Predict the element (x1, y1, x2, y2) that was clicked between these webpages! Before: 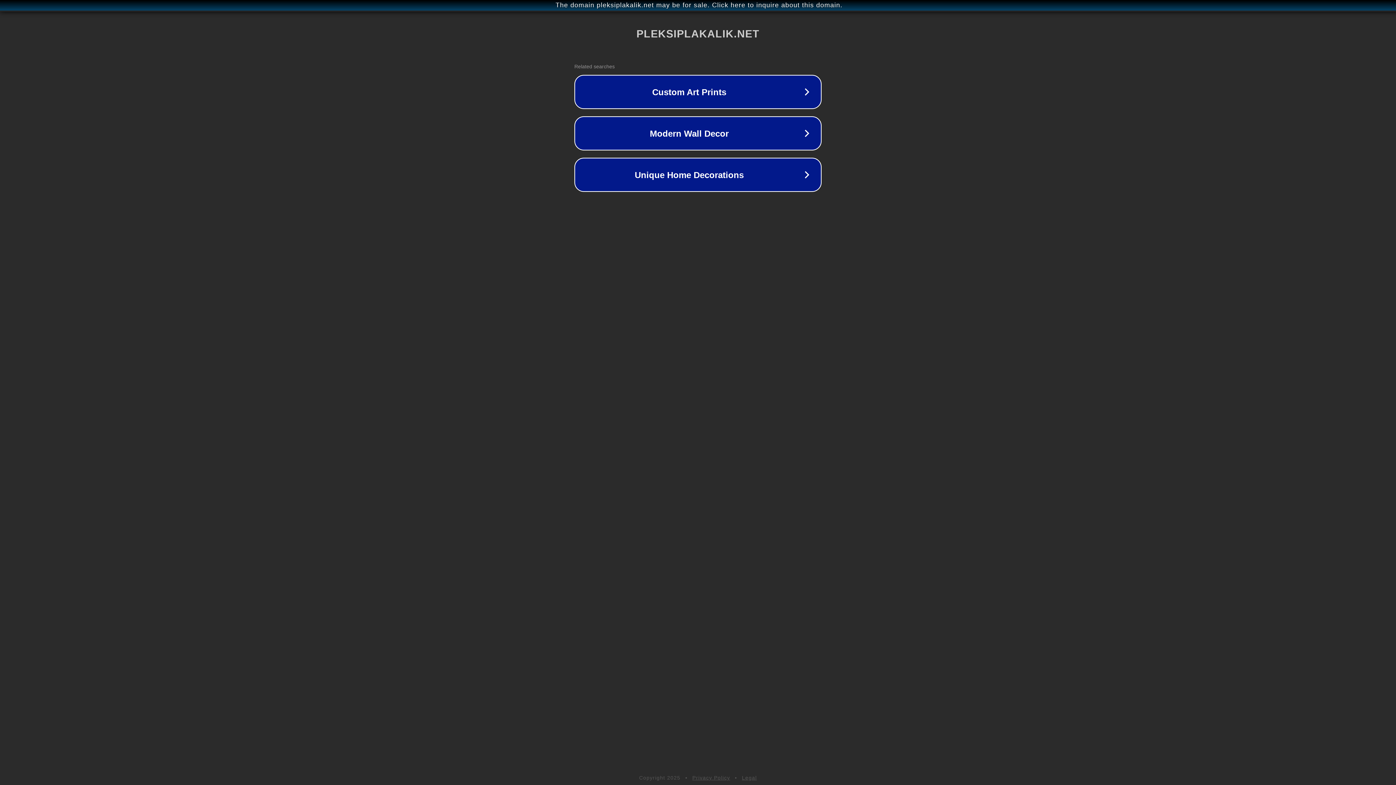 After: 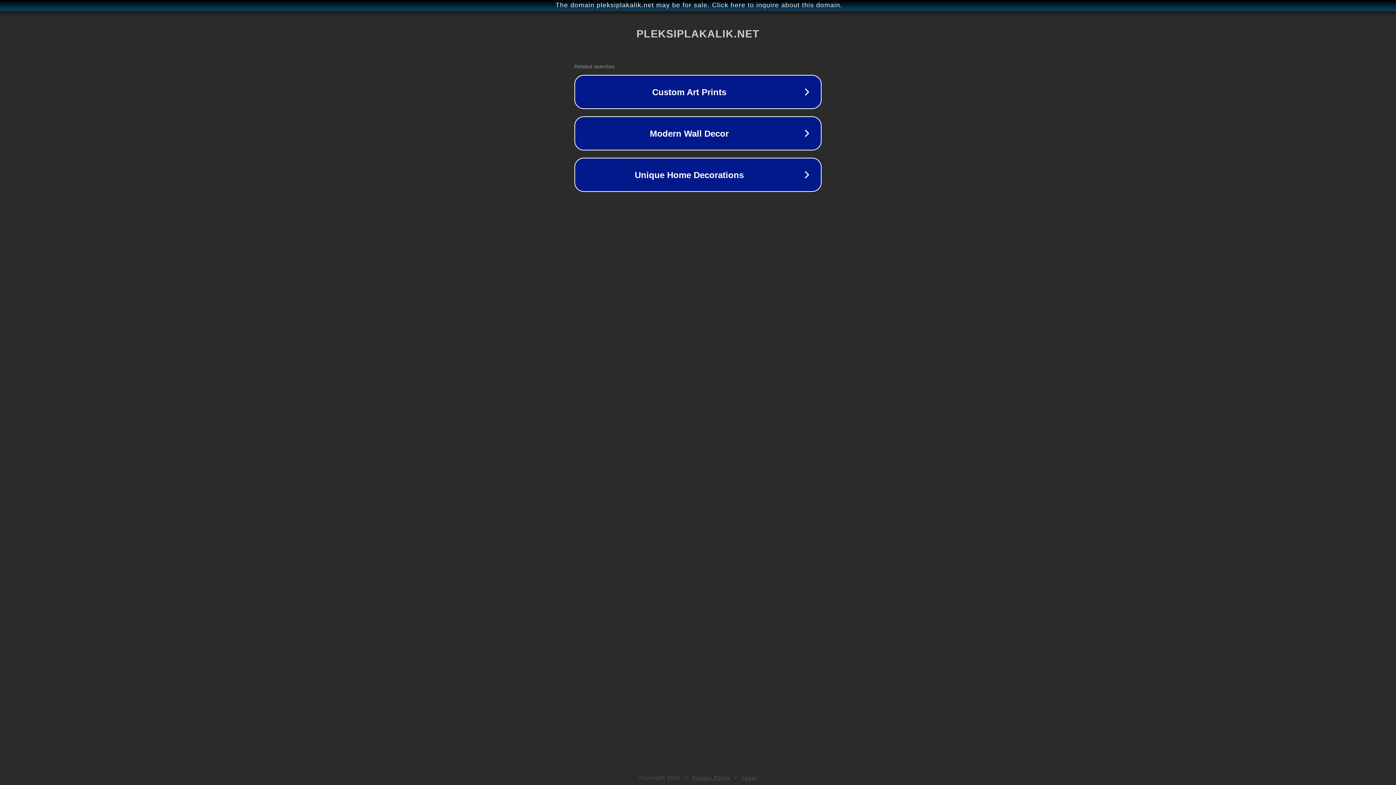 Action: label: Legal bbox: (742, 775, 757, 781)